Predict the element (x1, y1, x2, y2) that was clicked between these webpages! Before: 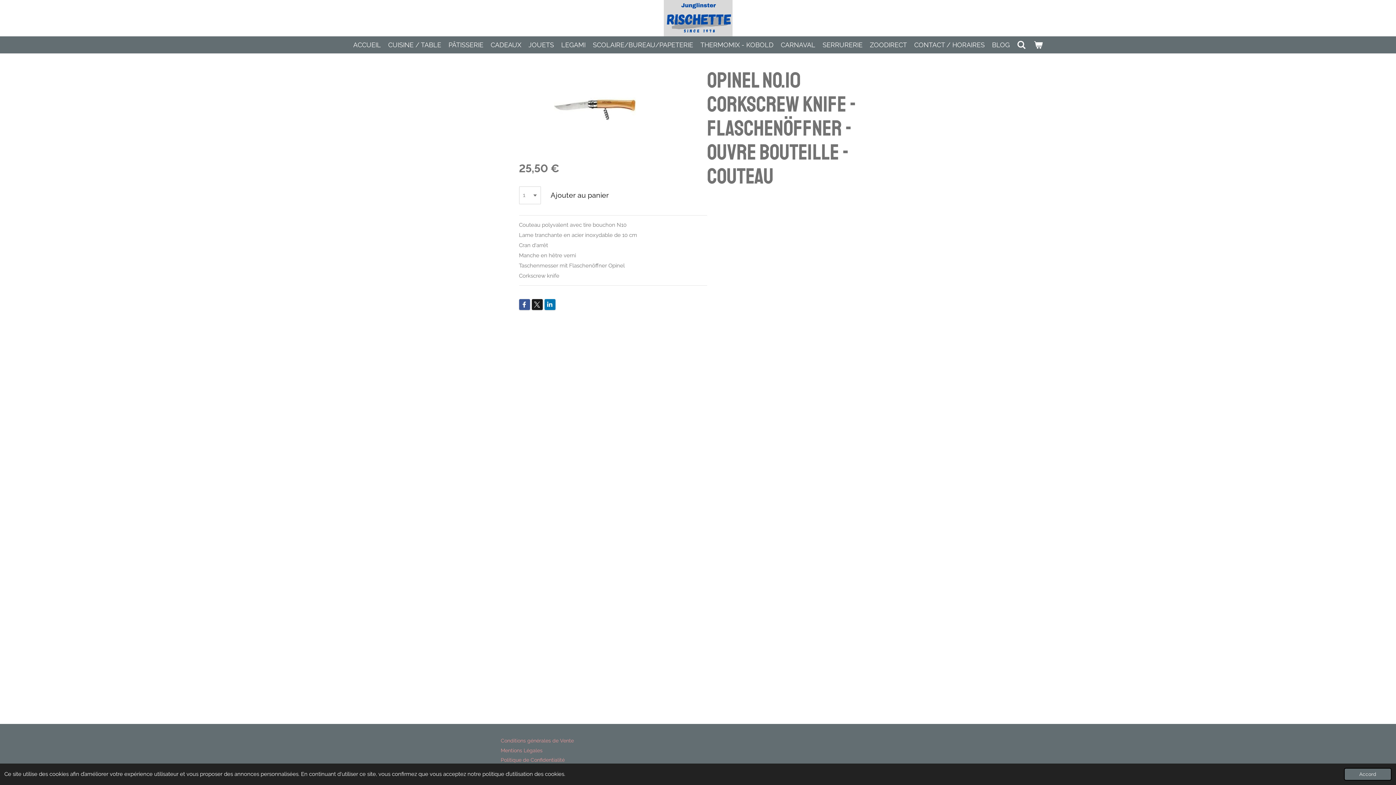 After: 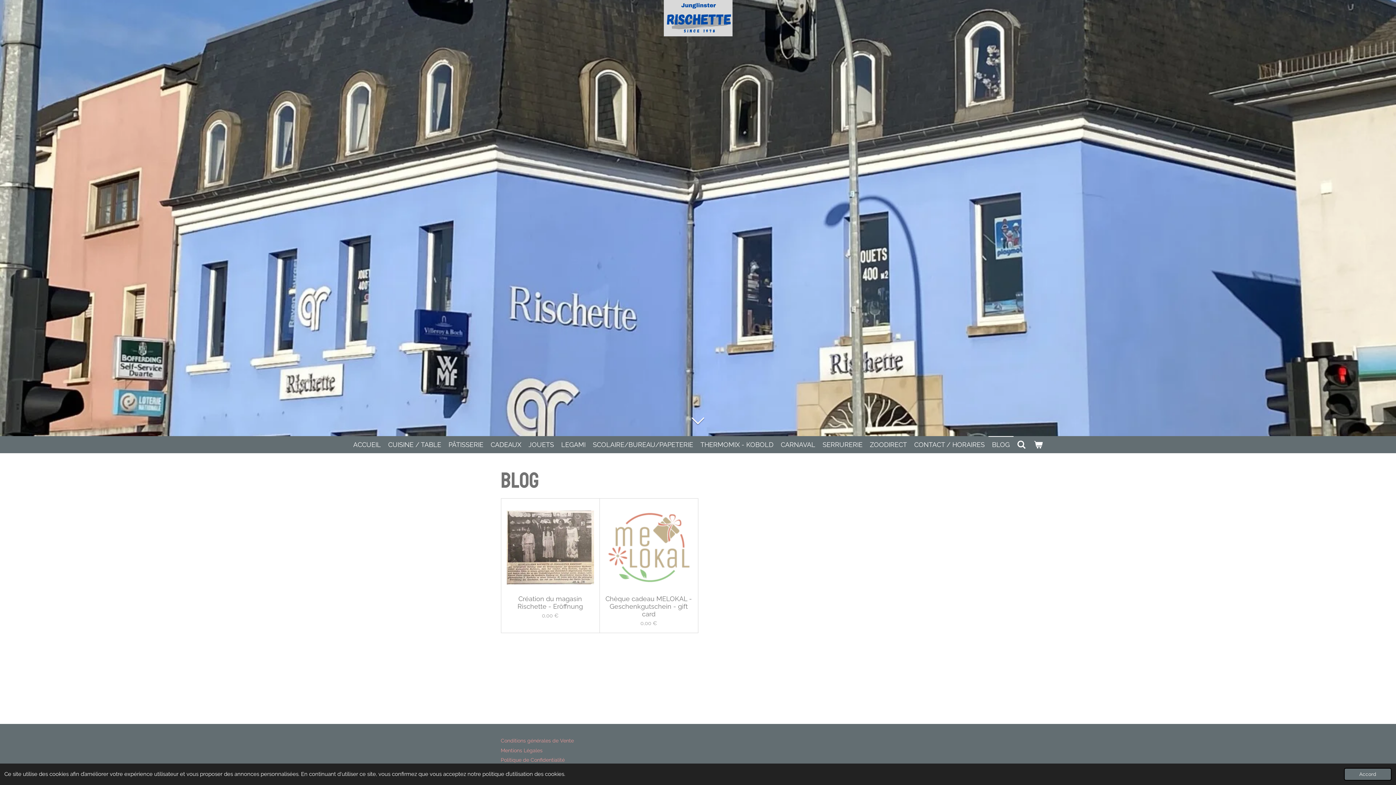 Action: label: BLOG bbox: (988, 36, 1013, 53)